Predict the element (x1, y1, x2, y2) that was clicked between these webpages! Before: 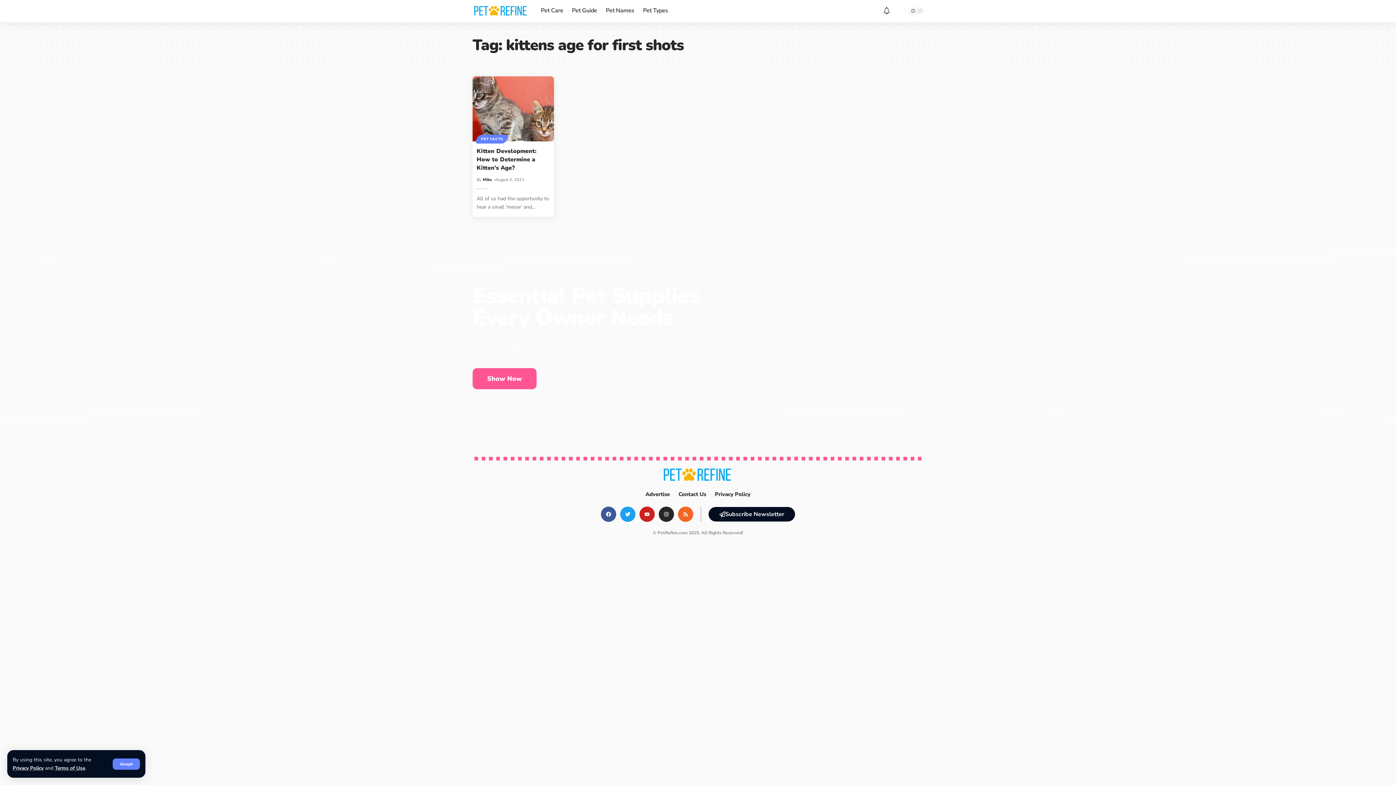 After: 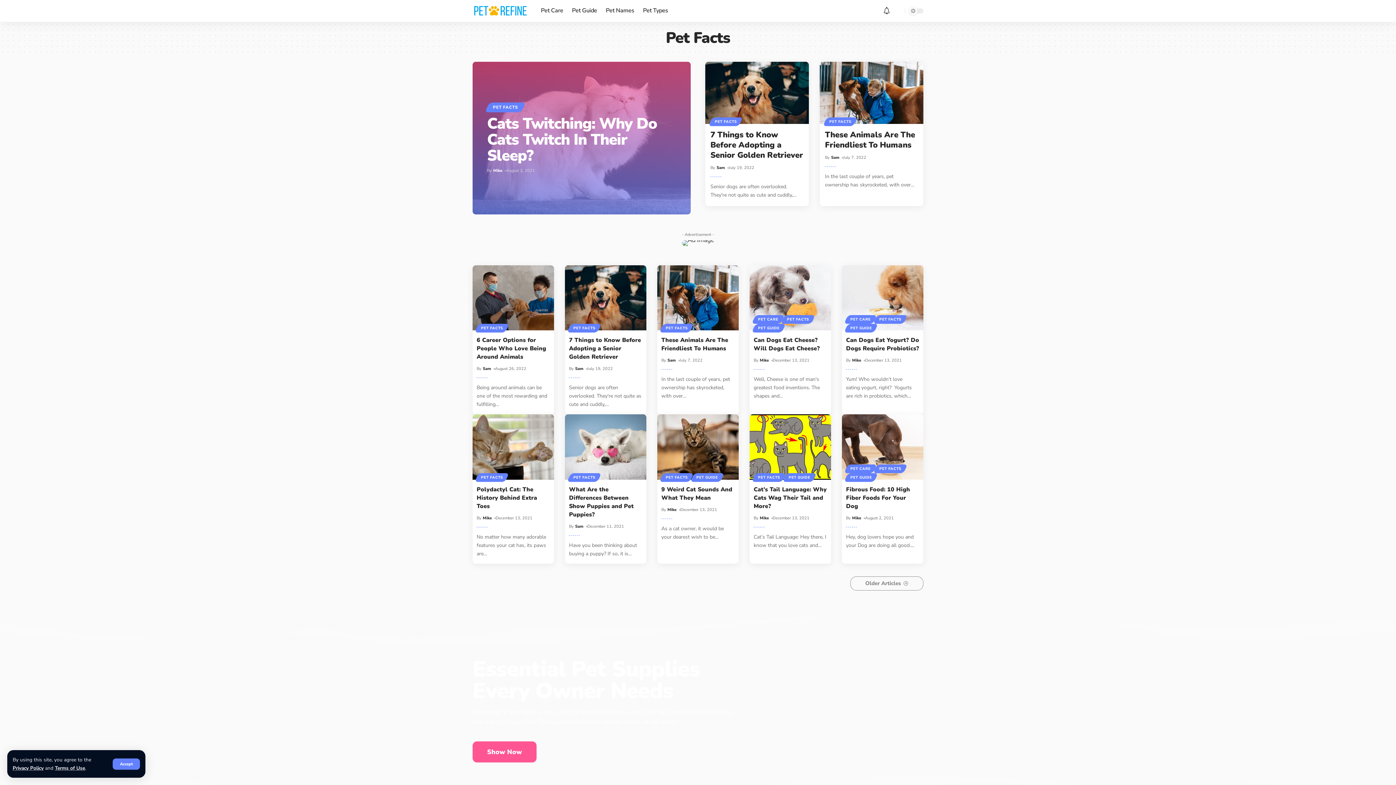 Action: bbox: (476, 134, 507, 143) label: PET FACTS